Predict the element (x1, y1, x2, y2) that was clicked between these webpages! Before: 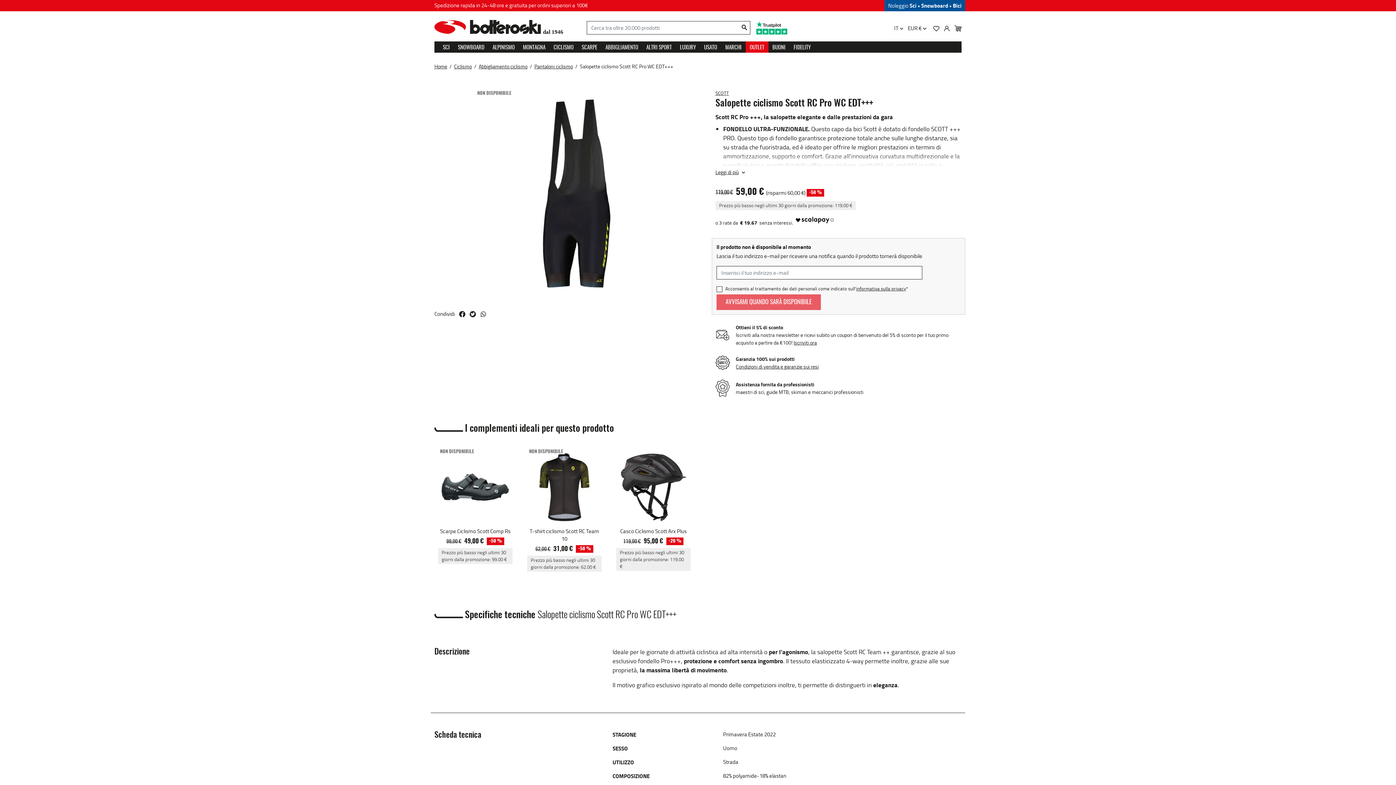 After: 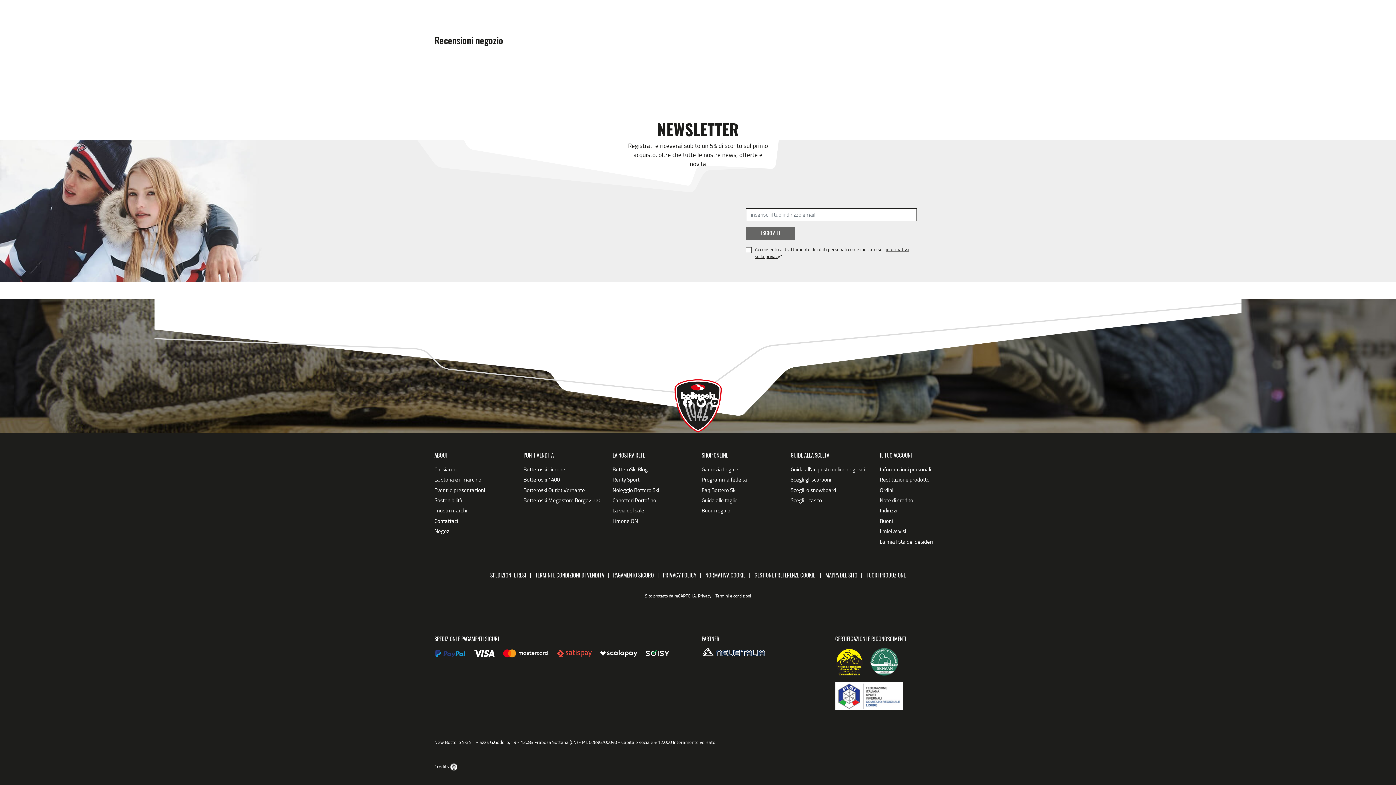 Action: bbox: (793, 339, 817, 346) label: Iscriviti ora